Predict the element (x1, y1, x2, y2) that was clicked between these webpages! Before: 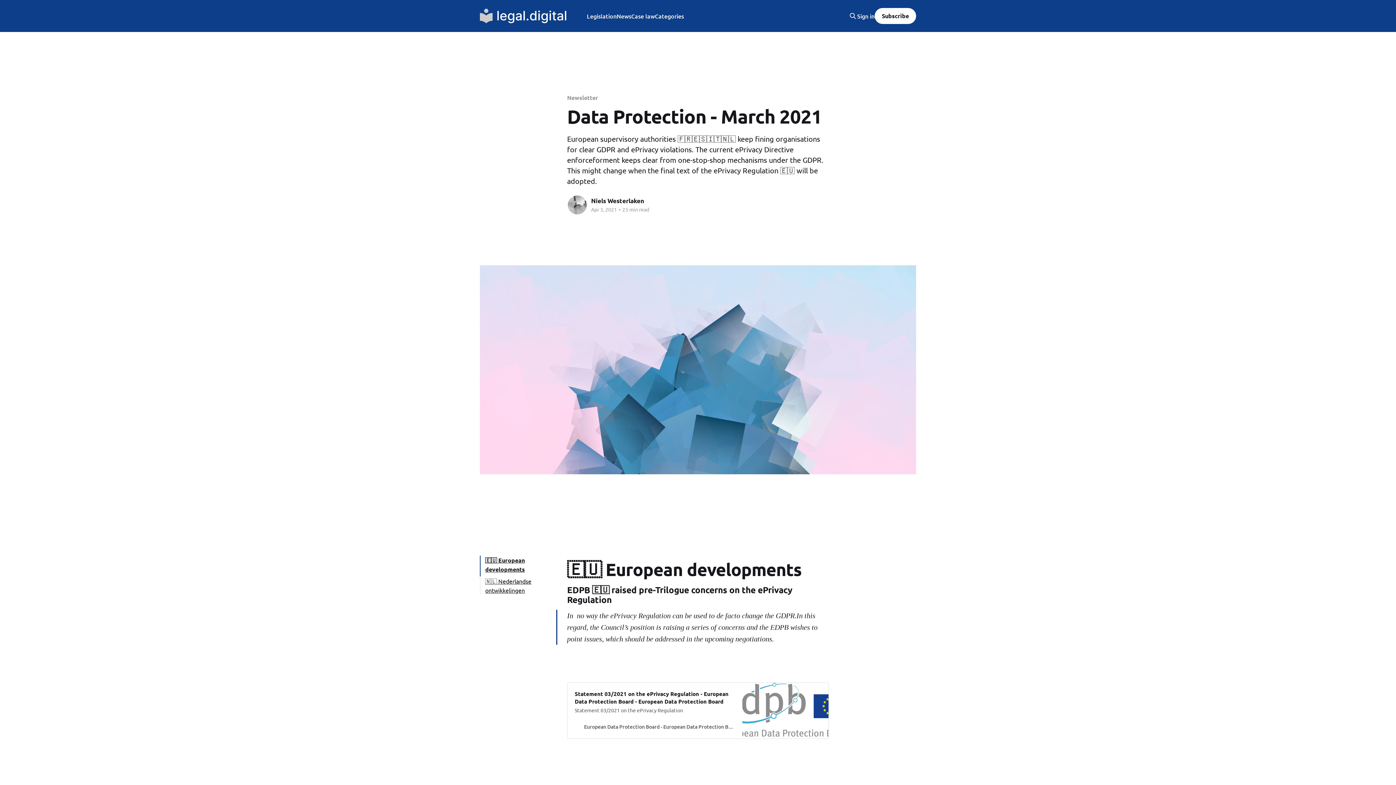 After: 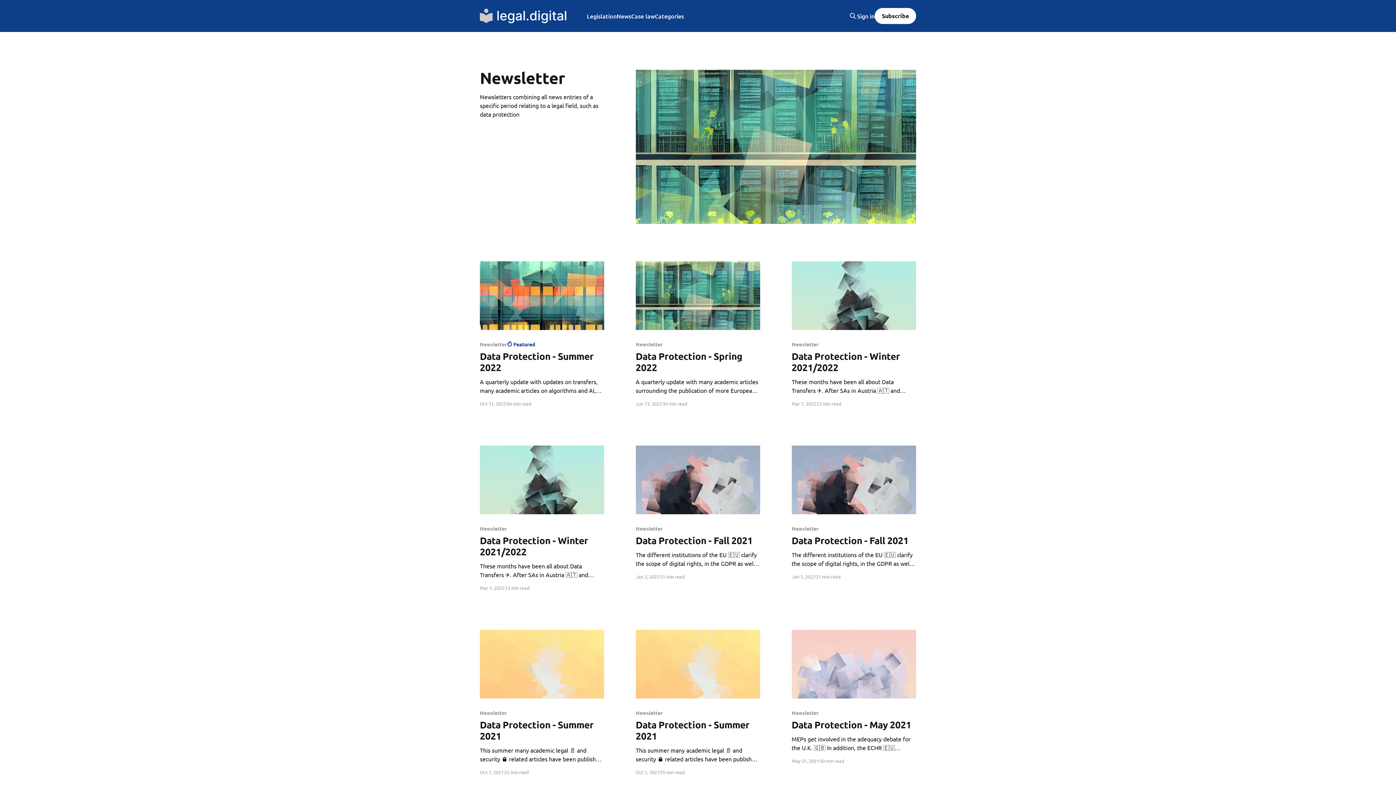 Action: label: Newsletter bbox: (567, 93, 598, 101)